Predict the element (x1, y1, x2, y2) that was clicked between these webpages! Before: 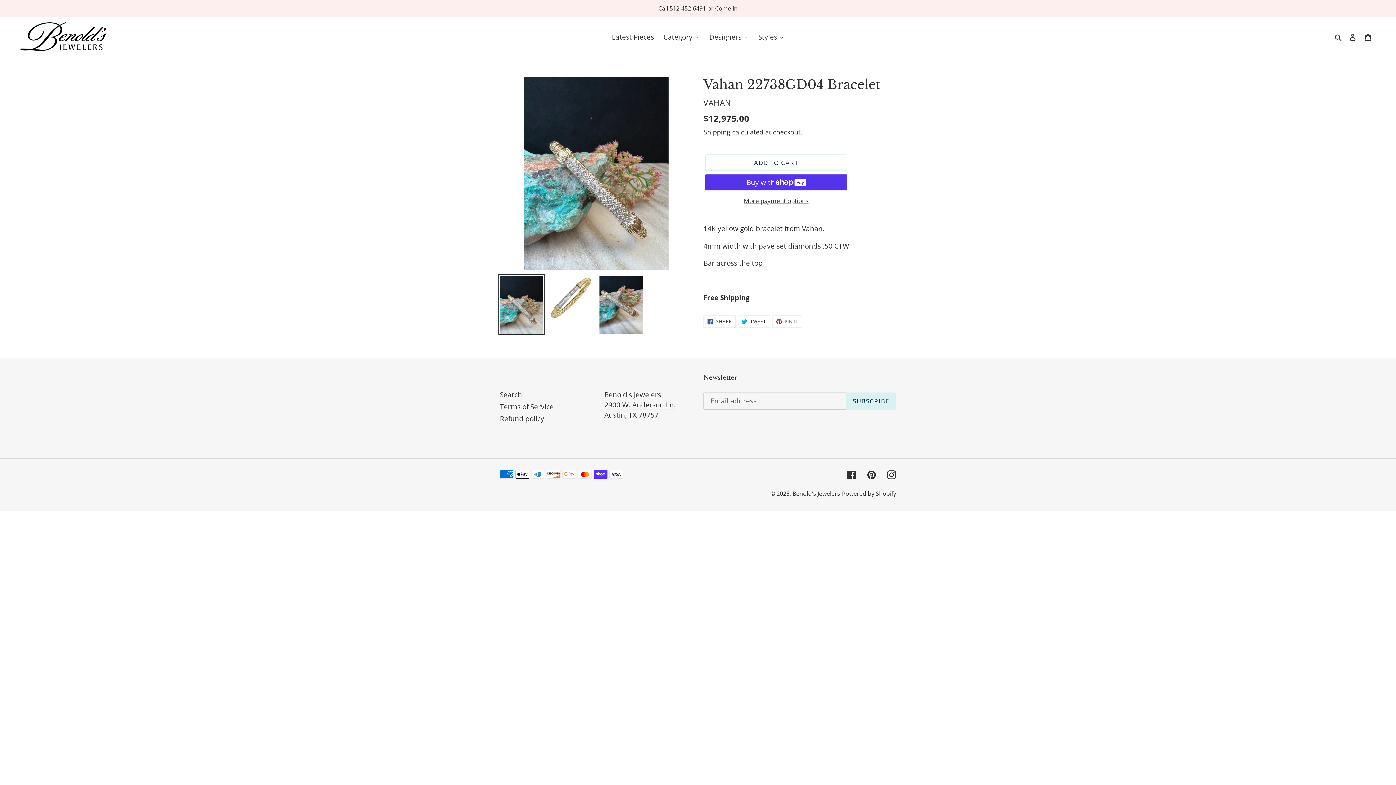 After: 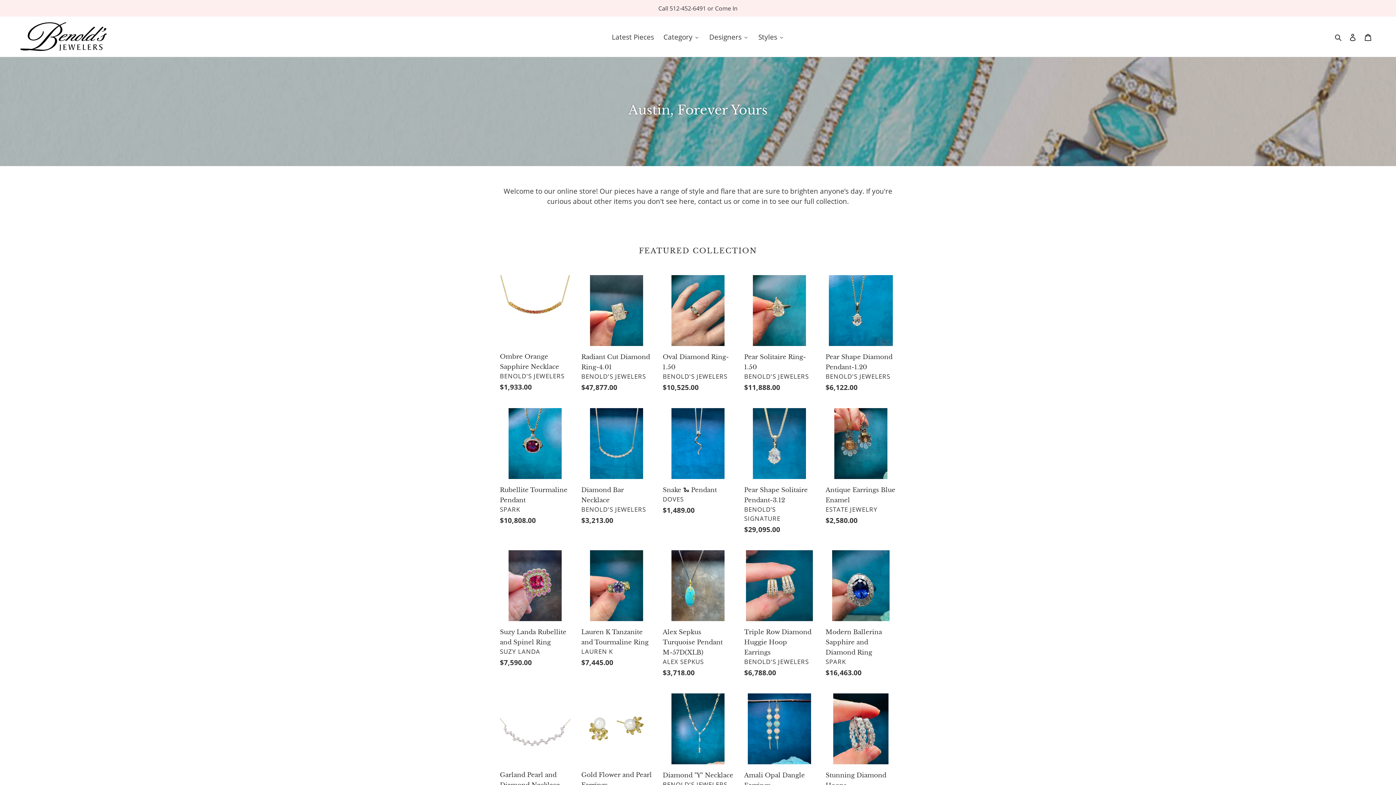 Action: label: Latest Pieces bbox: (606, 30, 658, 43)